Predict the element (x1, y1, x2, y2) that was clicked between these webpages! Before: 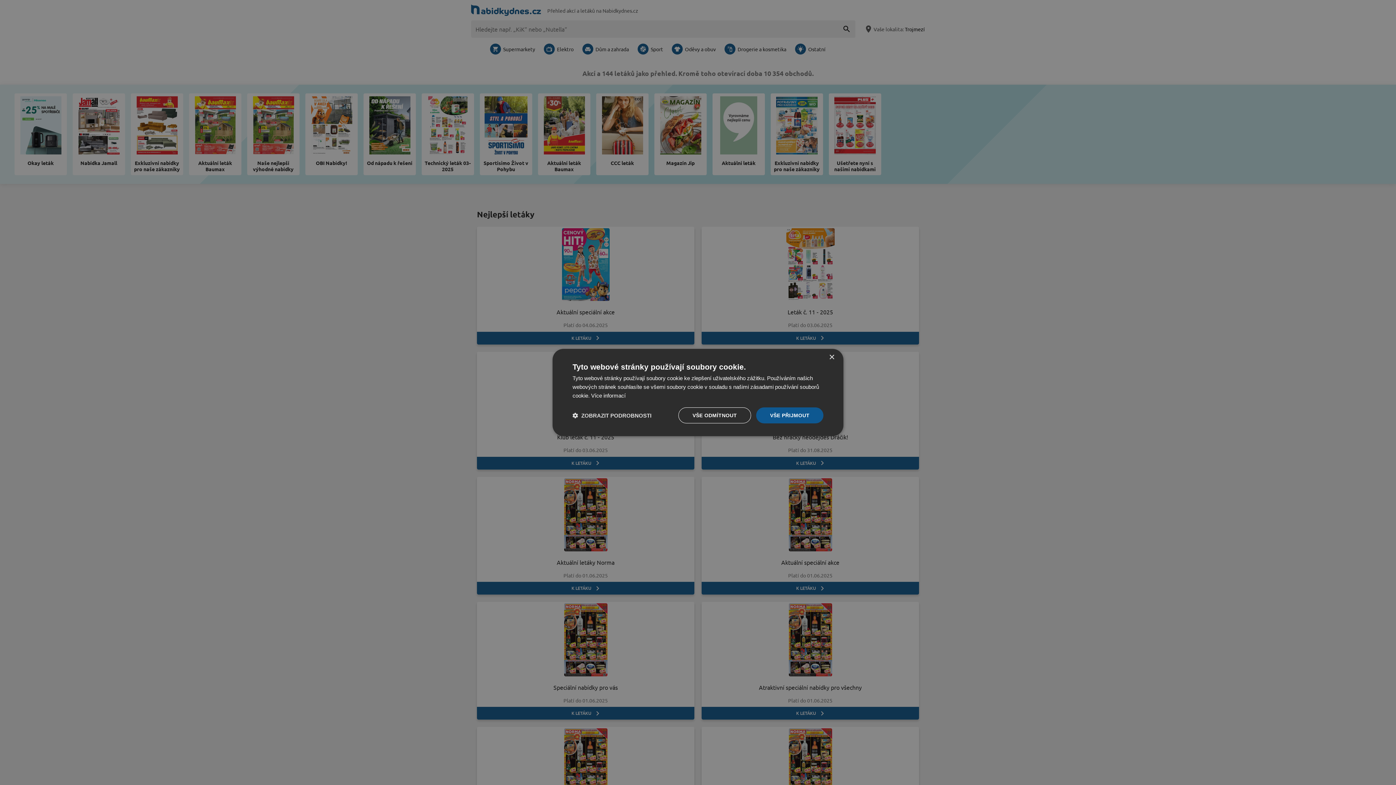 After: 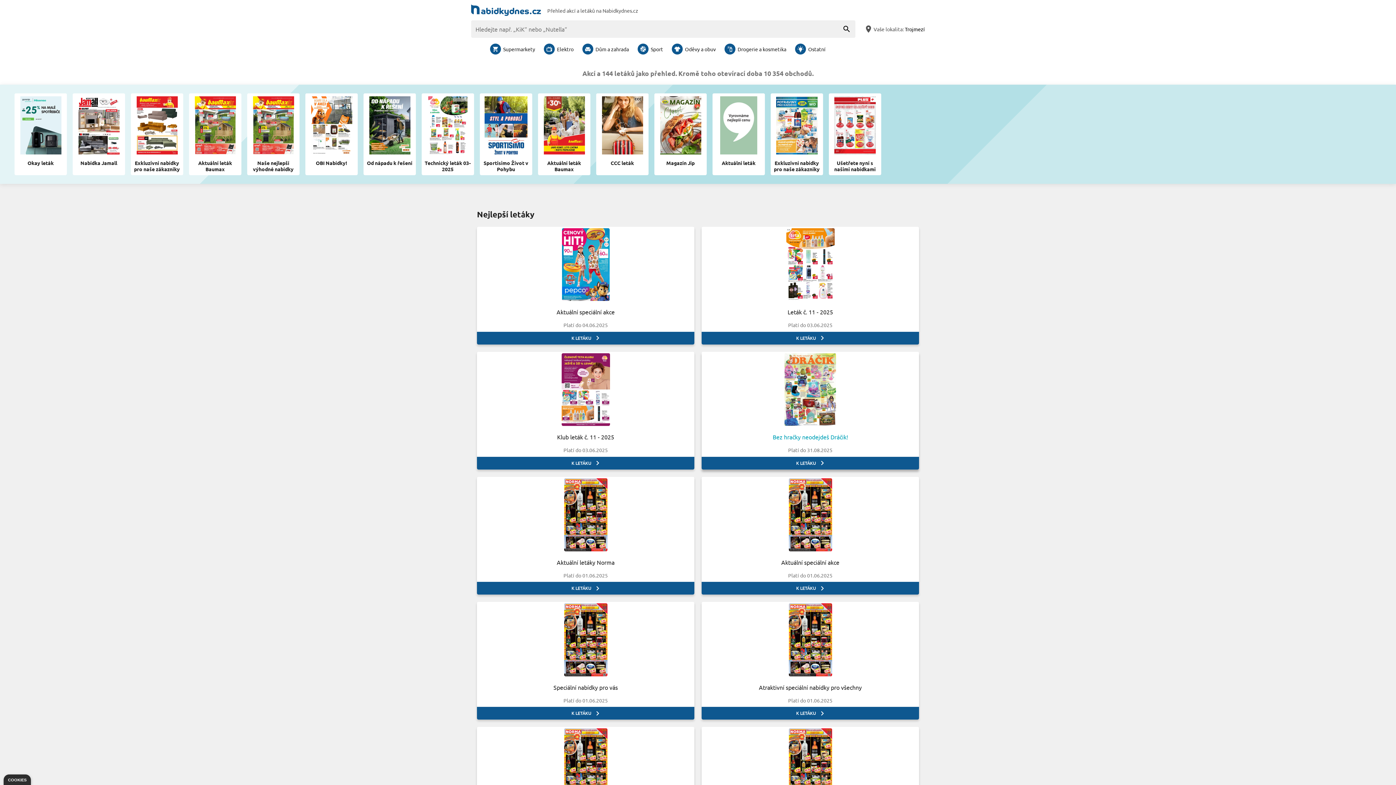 Action: bbox: (829, 354, 834, 360) label: Close